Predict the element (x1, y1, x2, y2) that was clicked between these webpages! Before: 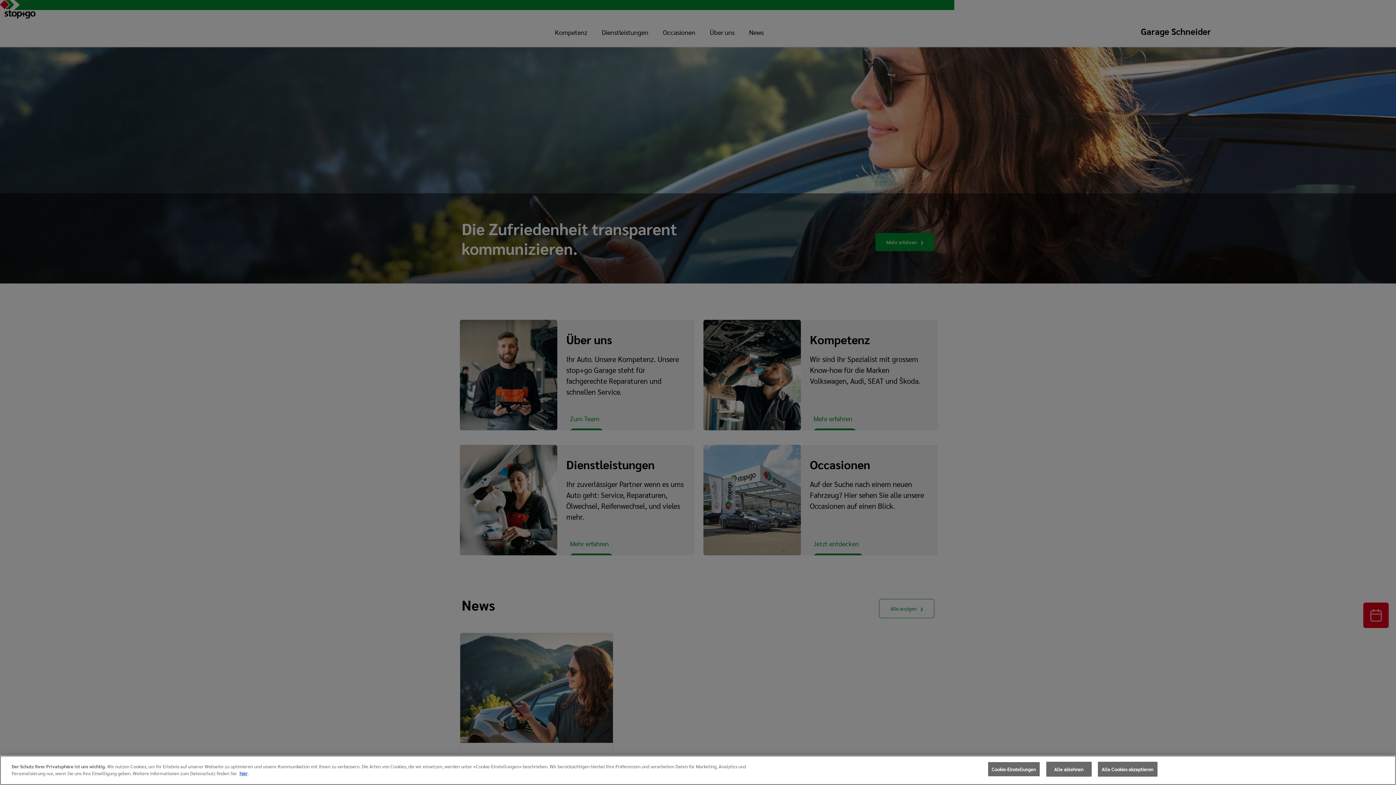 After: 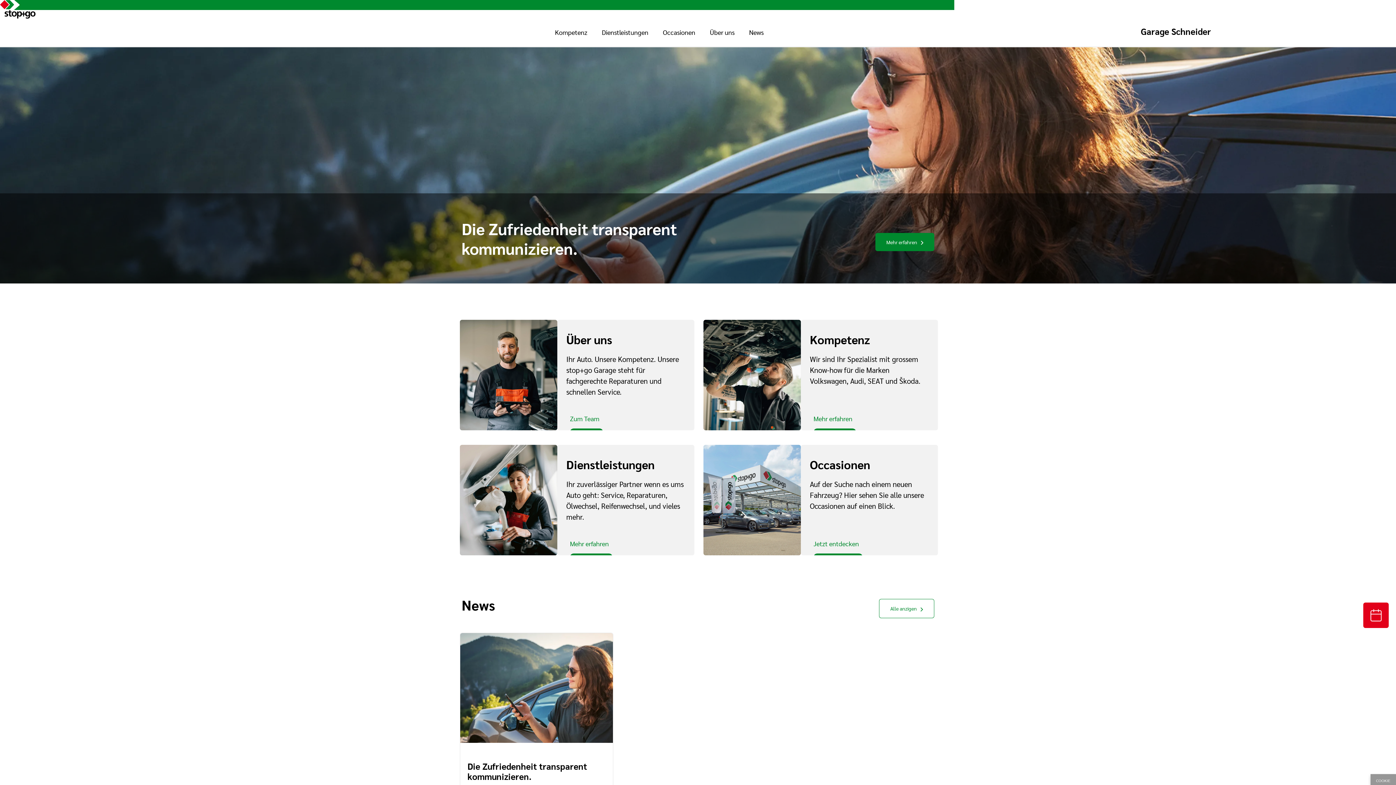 Action: label: Alle ablehnen bbox: (1046, 762, 1091, 776)